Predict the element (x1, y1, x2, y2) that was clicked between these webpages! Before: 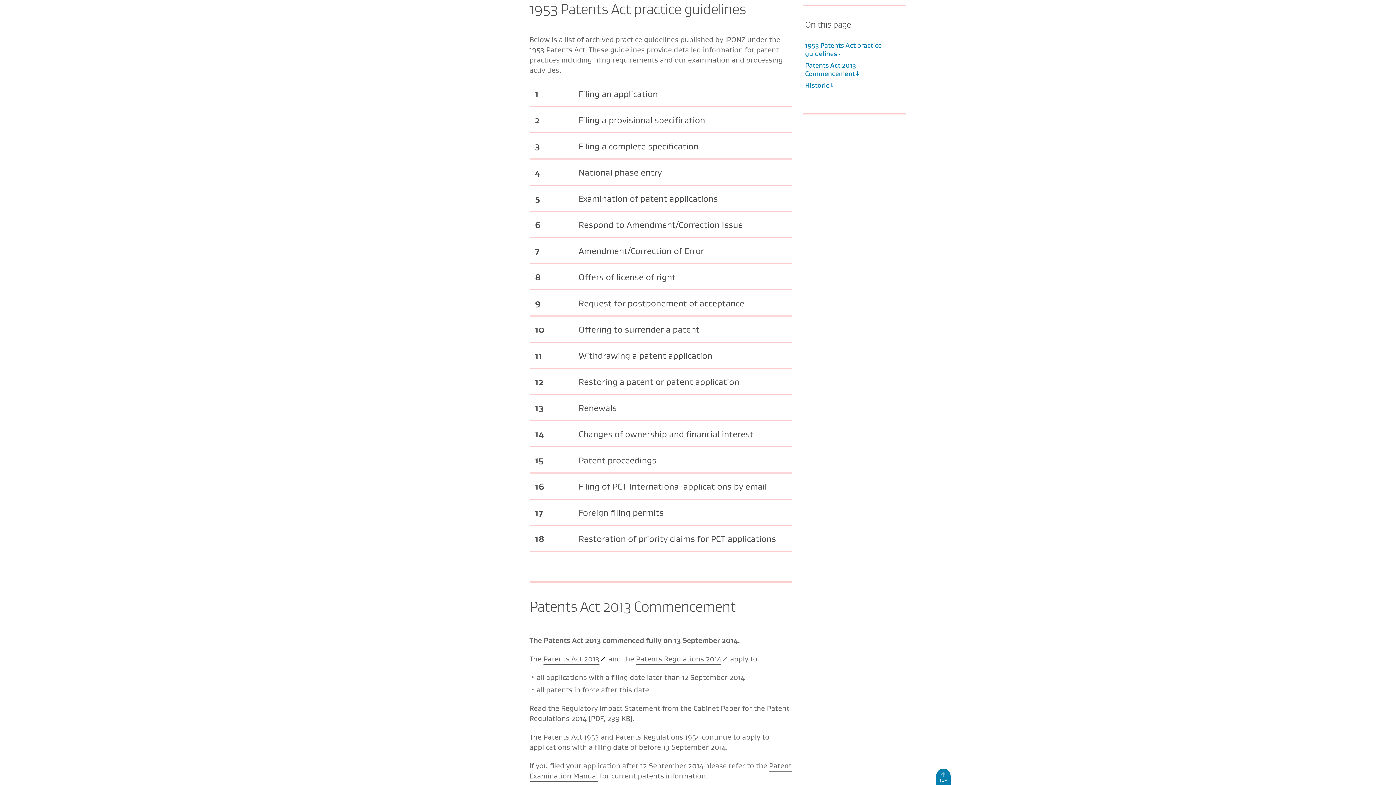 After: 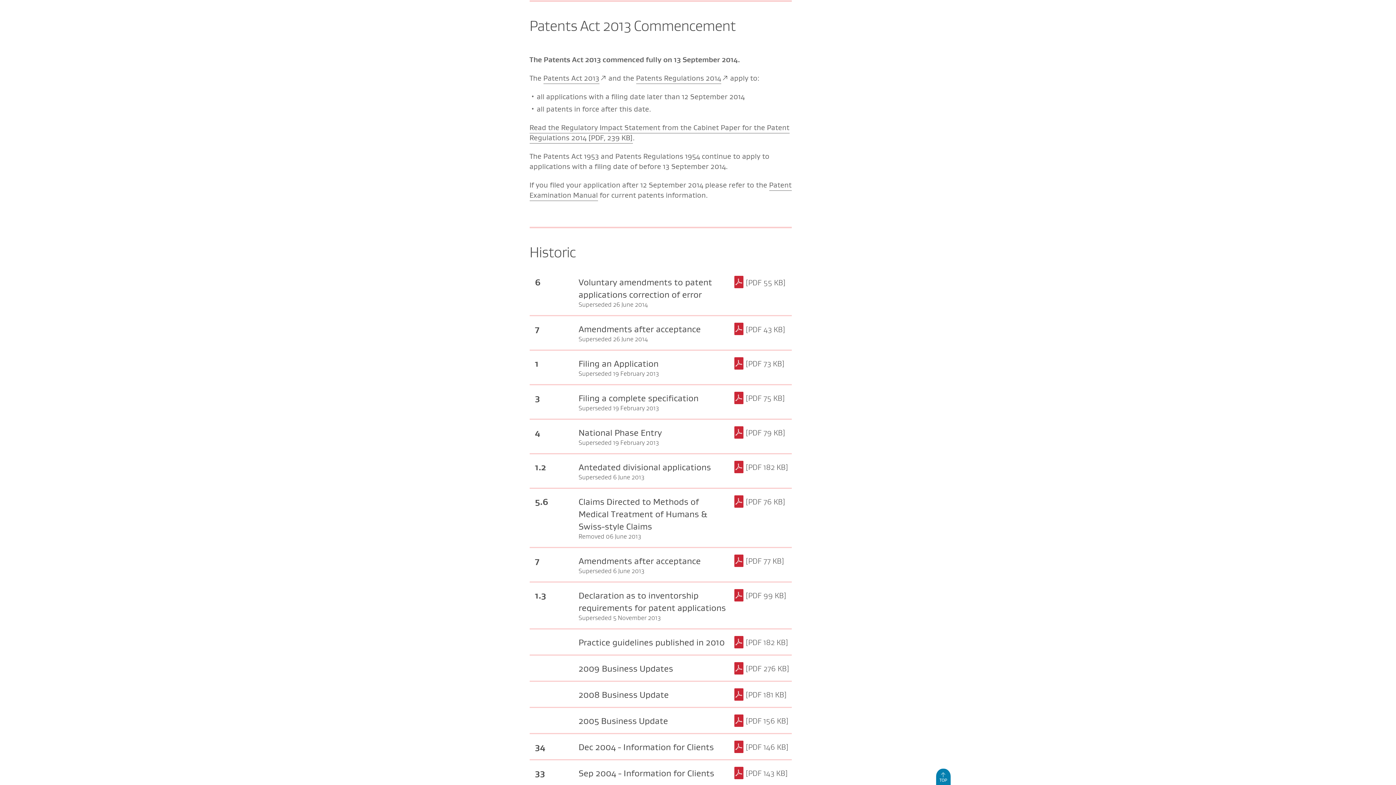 Action: label: Patents Act 2013 Commencement bbox: (805, 61, 859, 78)